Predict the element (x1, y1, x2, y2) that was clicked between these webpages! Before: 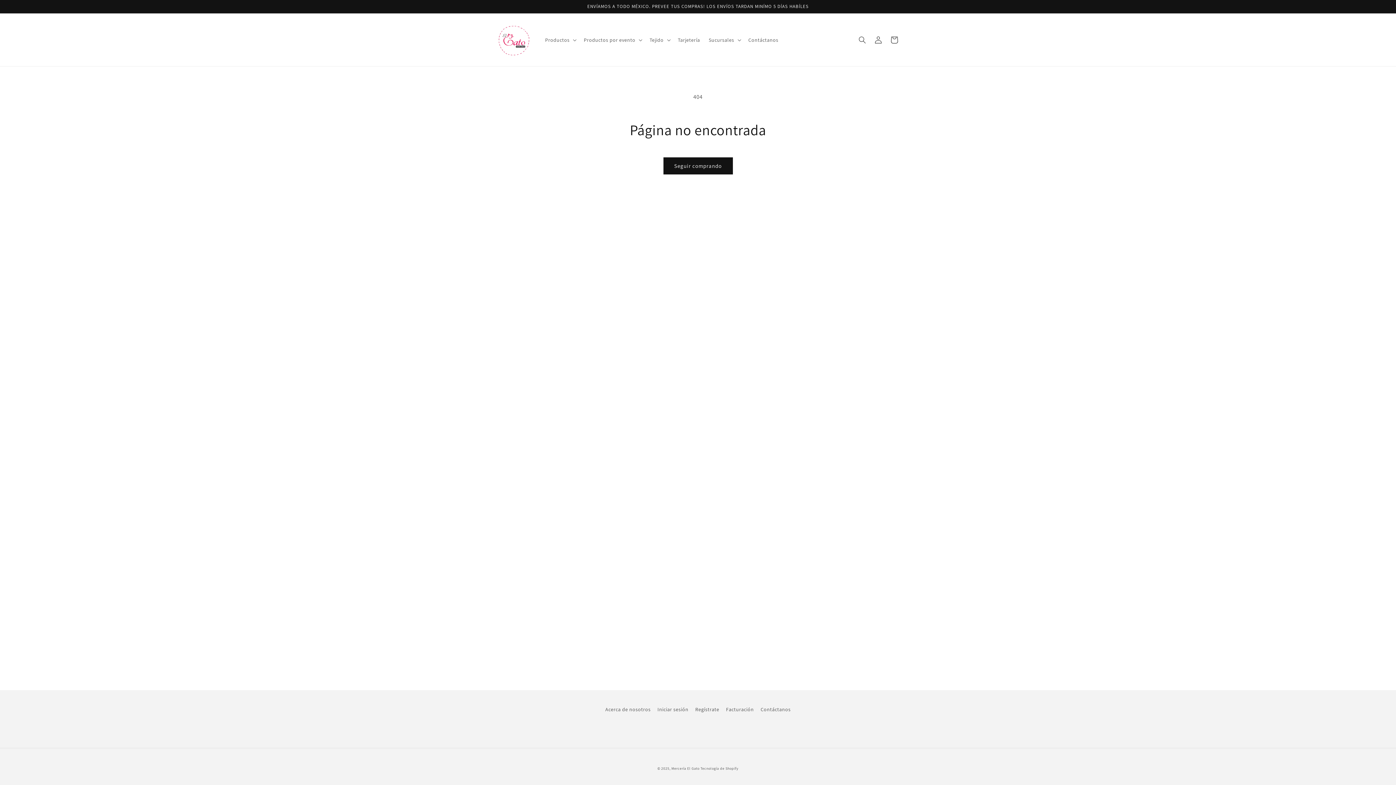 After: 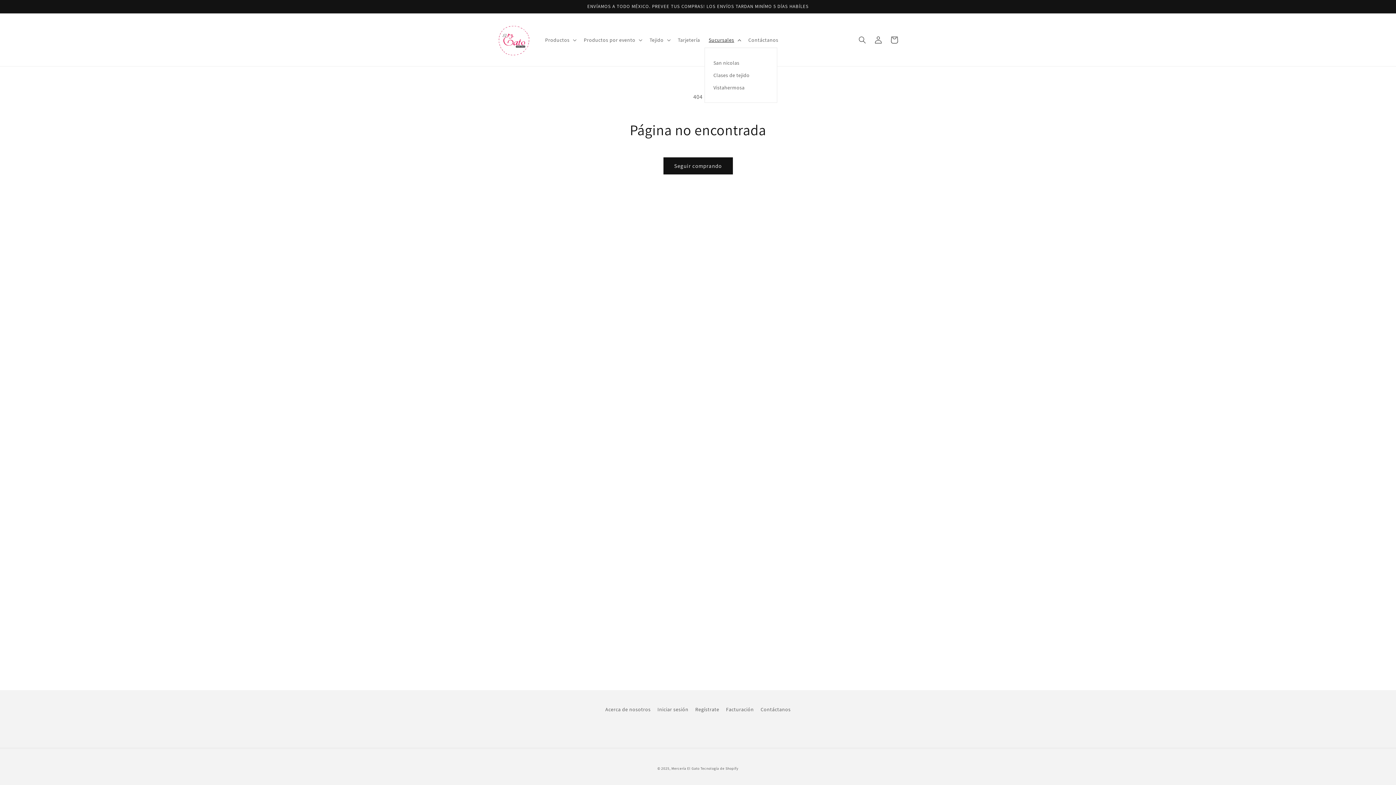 Action: bbox: (704, 32, 744, 47) label: Sucursales